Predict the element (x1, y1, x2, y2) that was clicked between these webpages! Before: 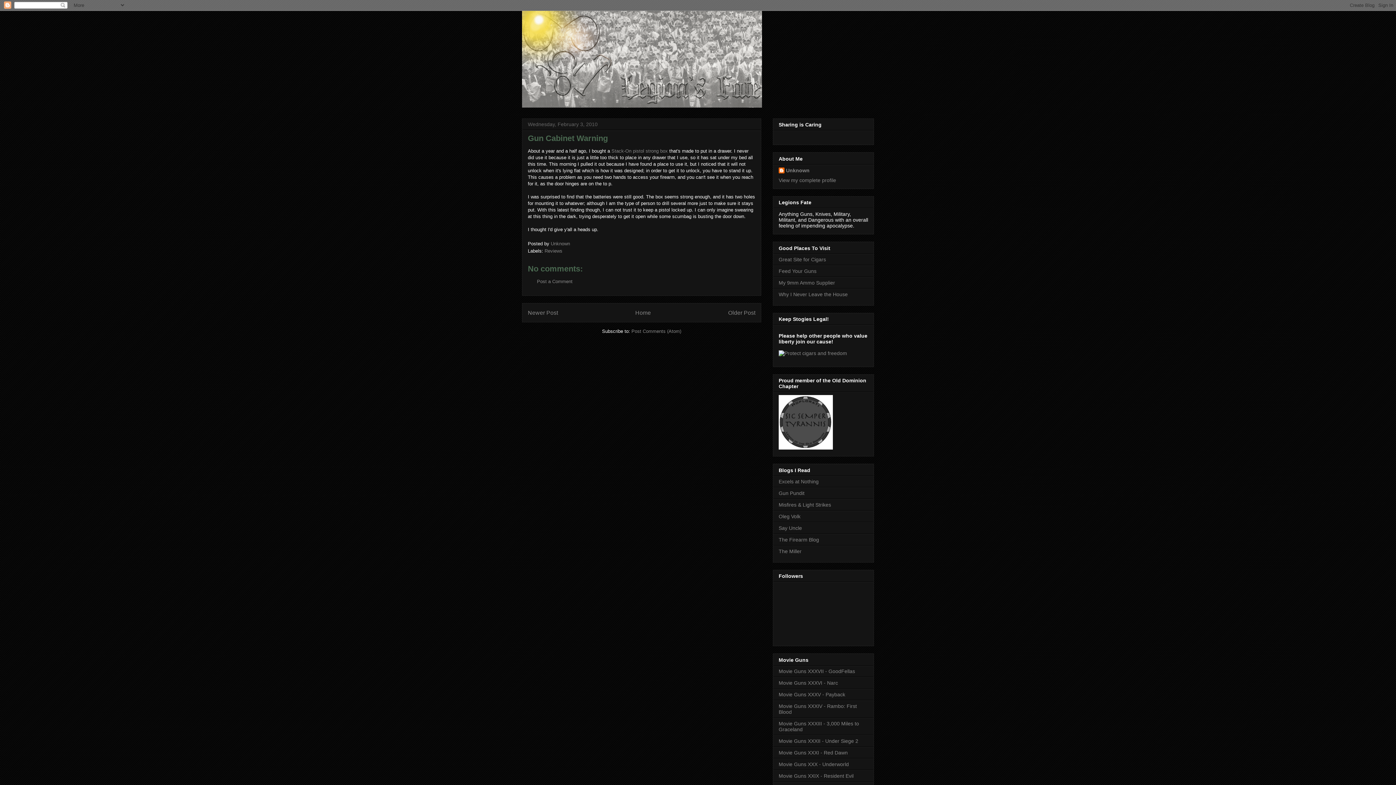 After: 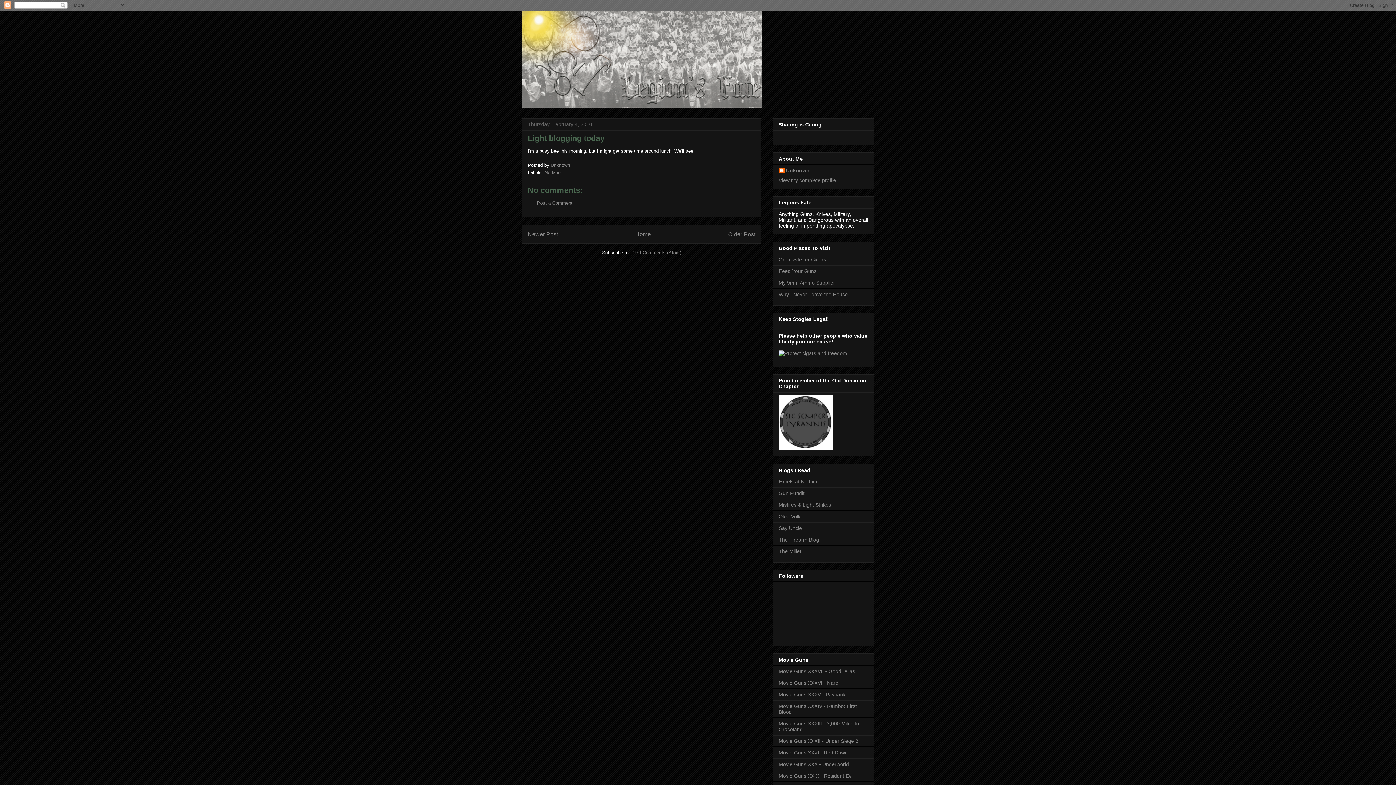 Action: bbox: (528, 309, 558, 316) label: Newer Post